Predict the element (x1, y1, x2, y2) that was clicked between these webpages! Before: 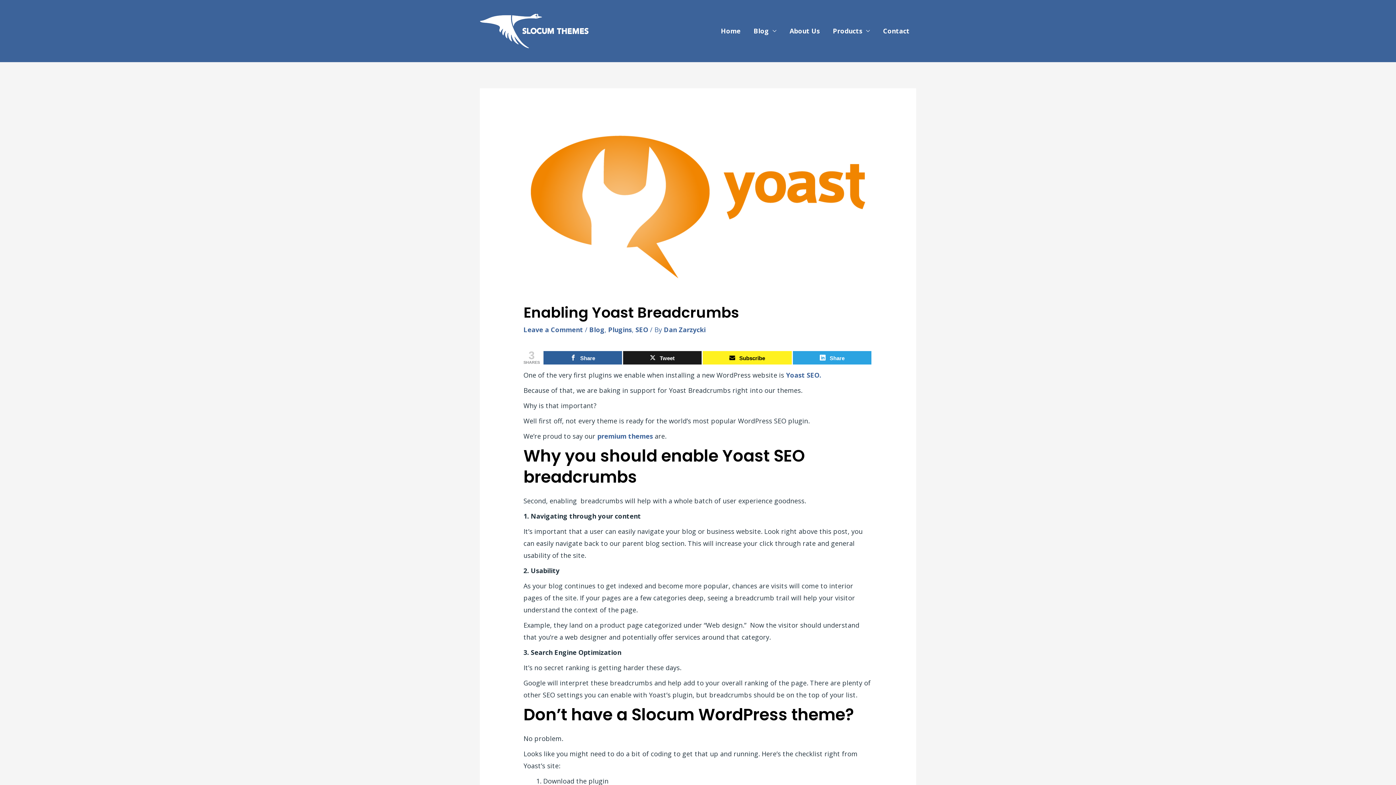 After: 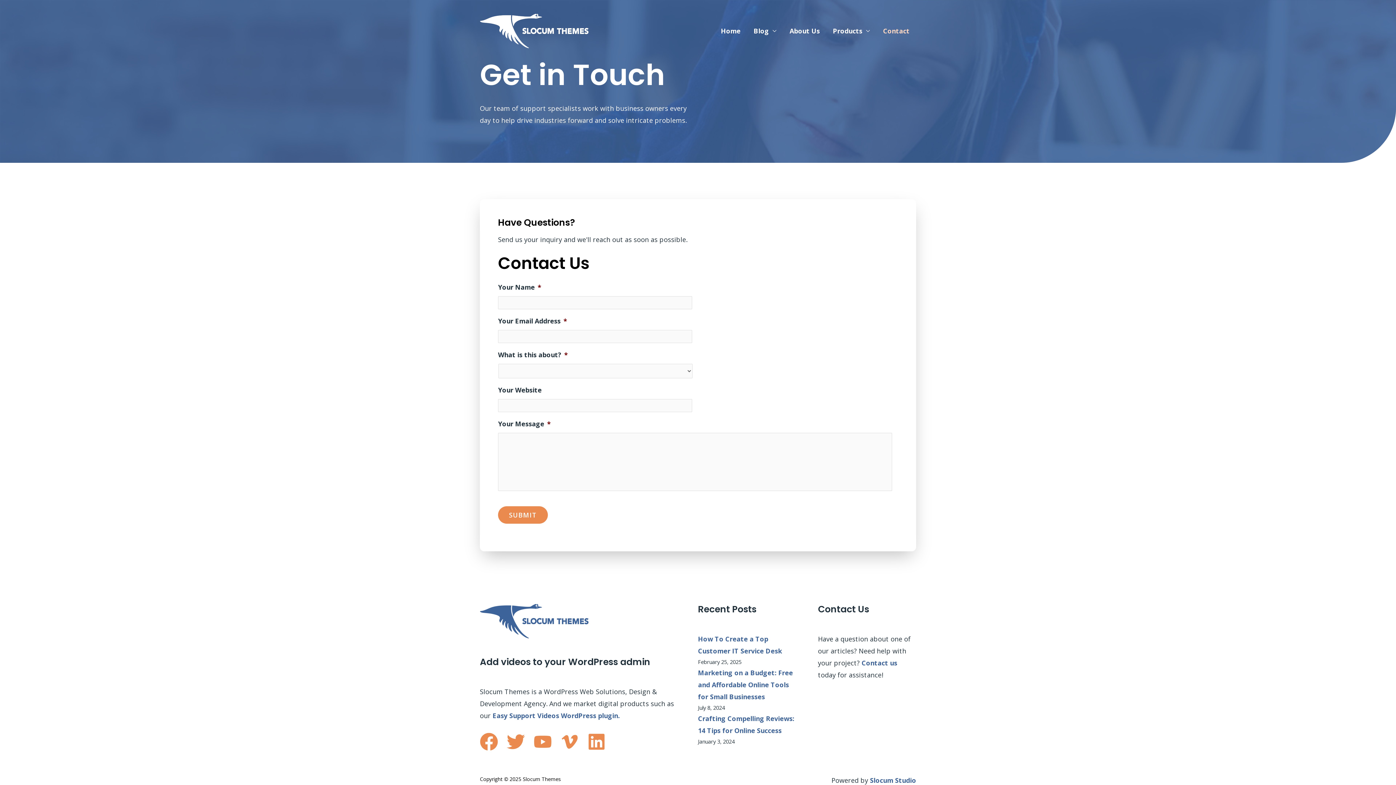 Action: bbox: (876, 18, 916, 43) label: Contact